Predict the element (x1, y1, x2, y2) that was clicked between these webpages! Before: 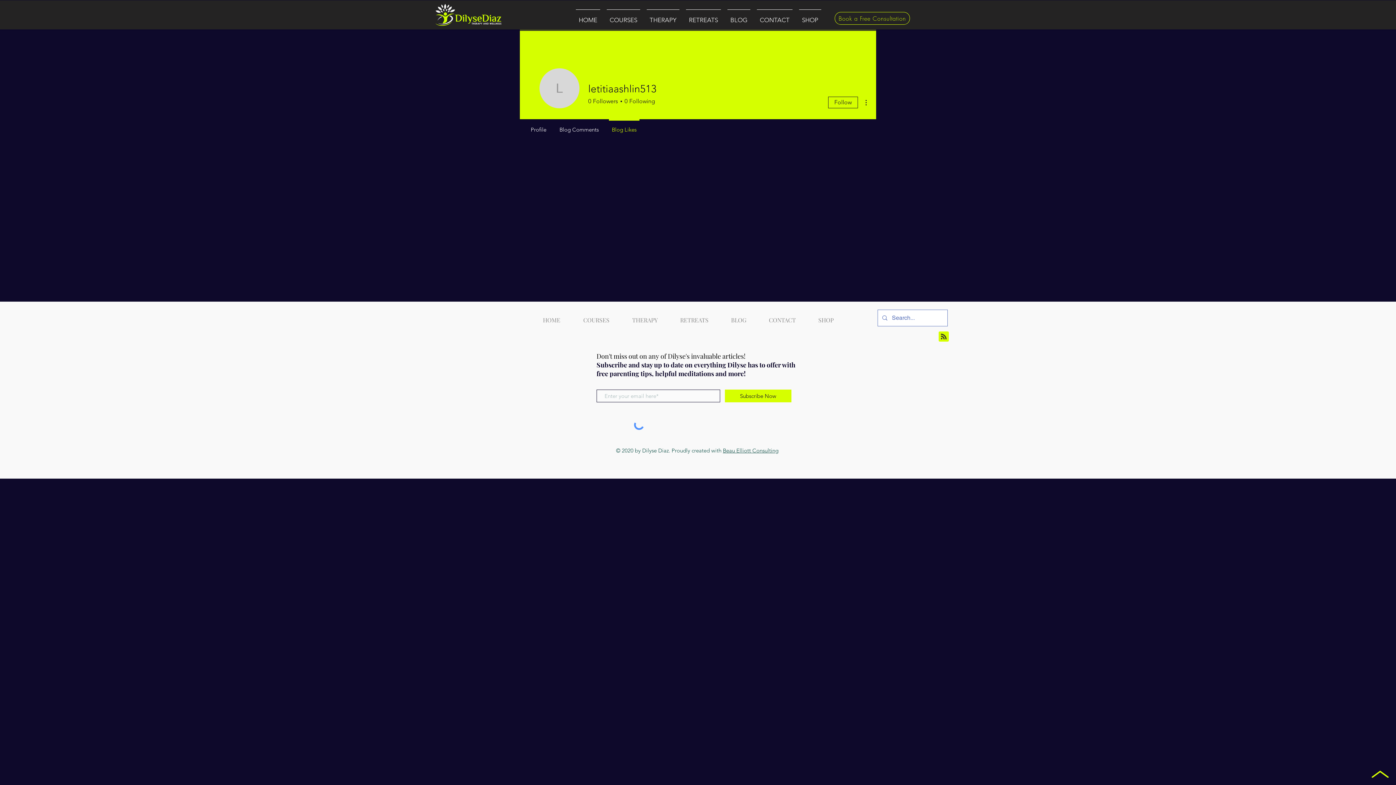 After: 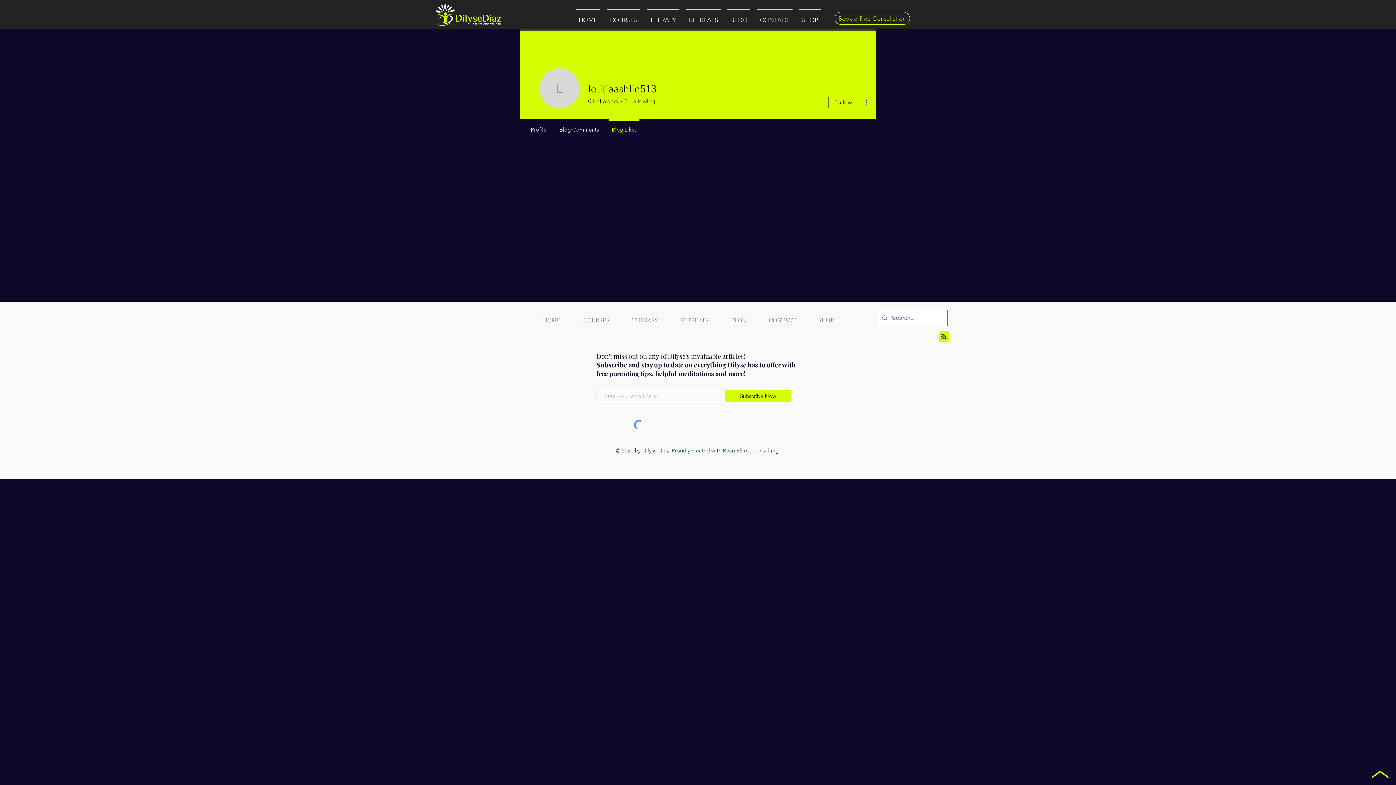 Action: bbox: (622, 97, 655, 105) label: 0
Following